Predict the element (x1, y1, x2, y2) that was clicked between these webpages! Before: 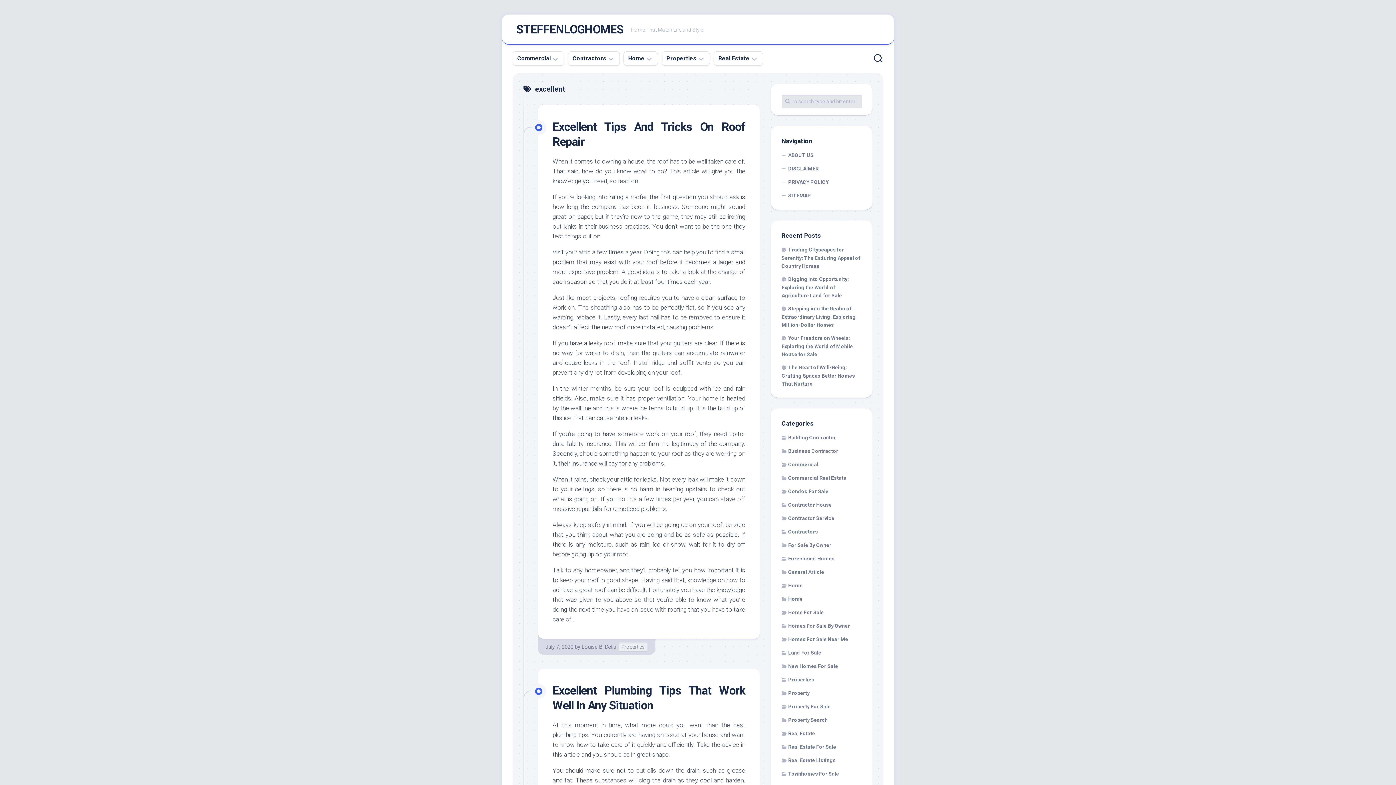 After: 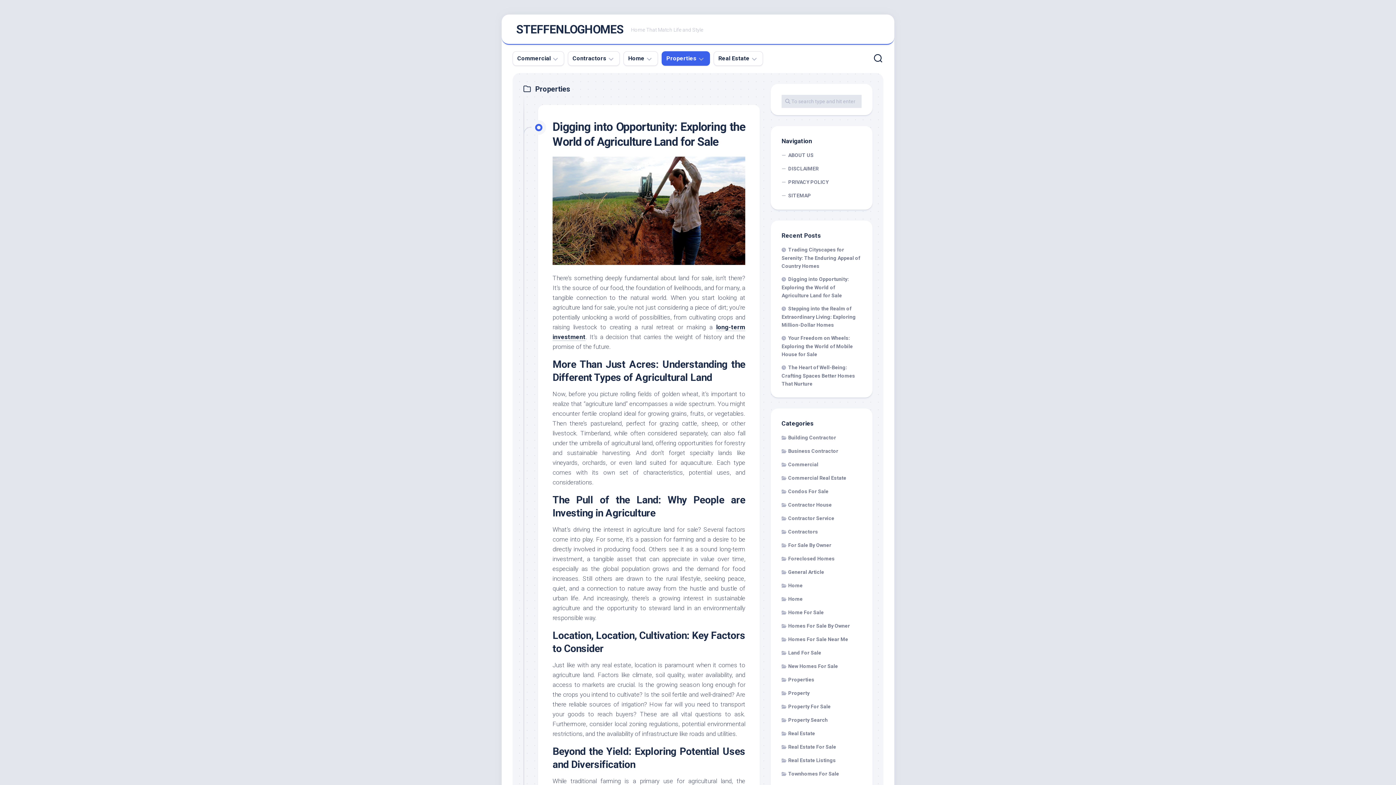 Action: label: Properties bbox: (666, 54, 696, 62)